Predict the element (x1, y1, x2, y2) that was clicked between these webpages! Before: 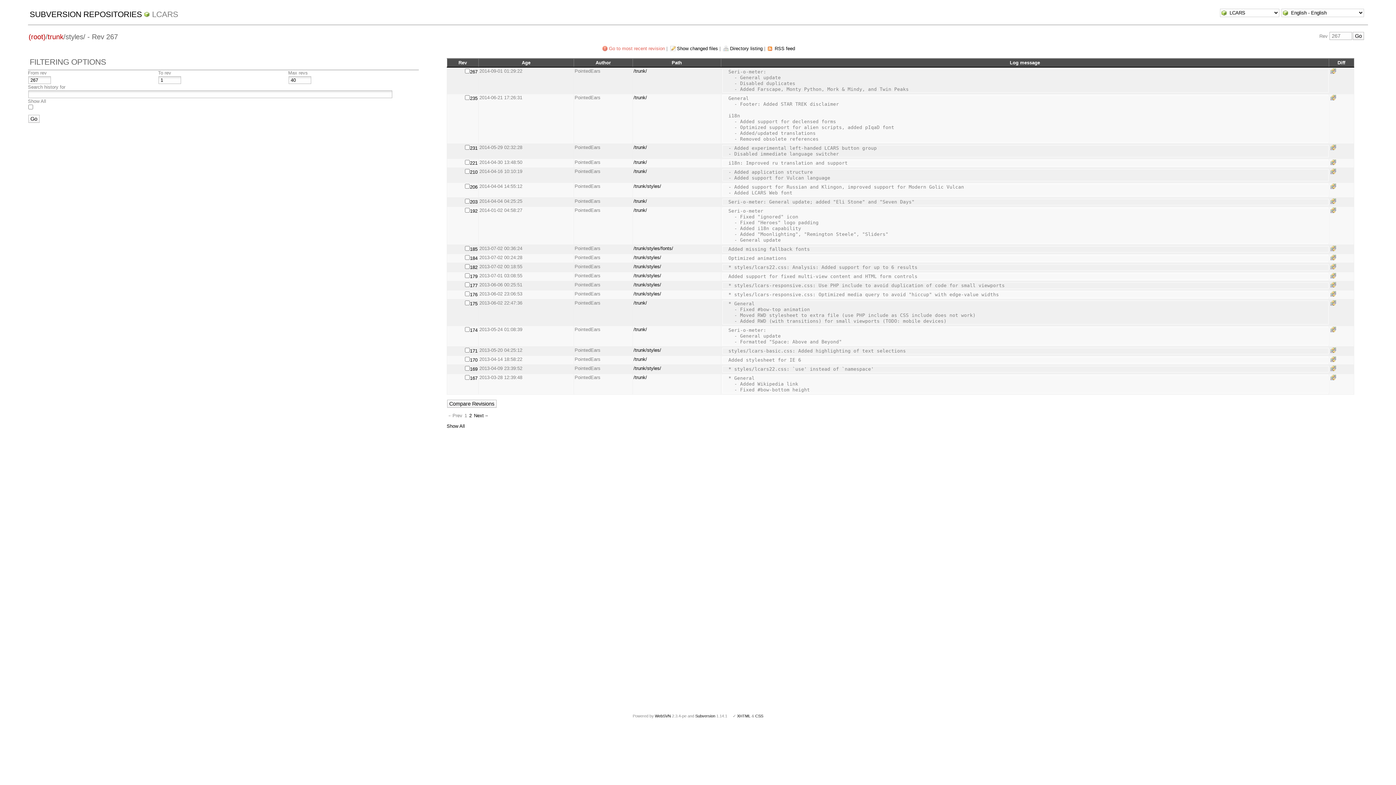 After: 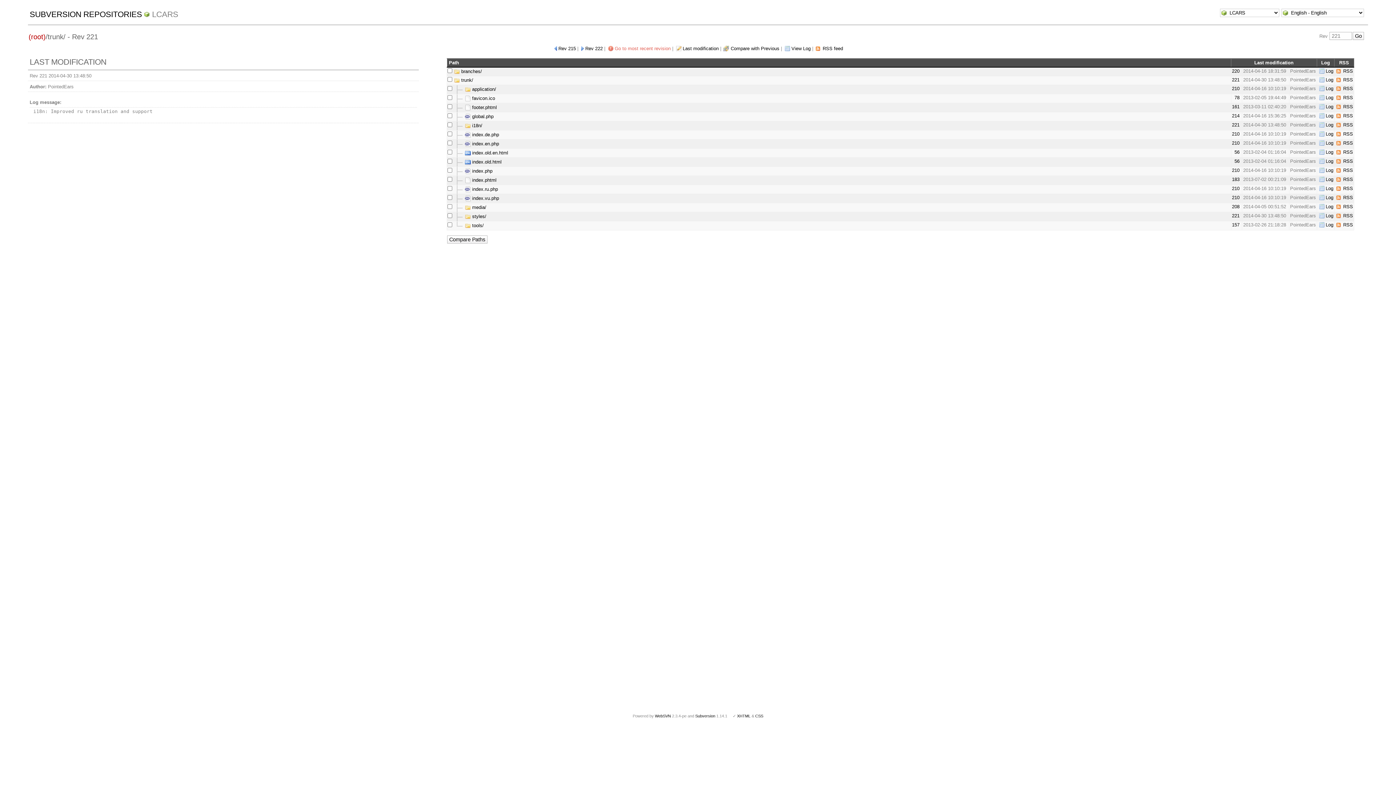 Action: label: /trunk/ bbox: (633, 159, 647, 165)